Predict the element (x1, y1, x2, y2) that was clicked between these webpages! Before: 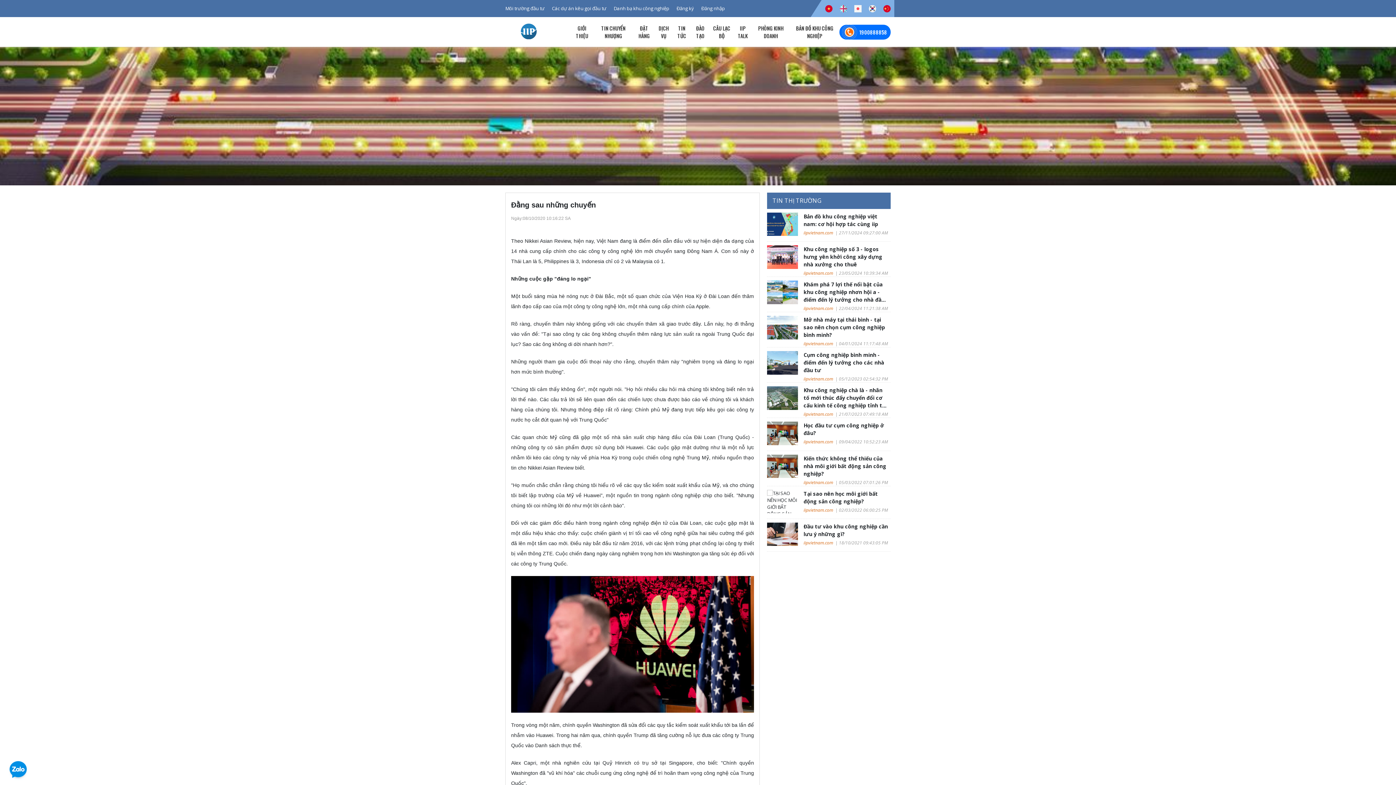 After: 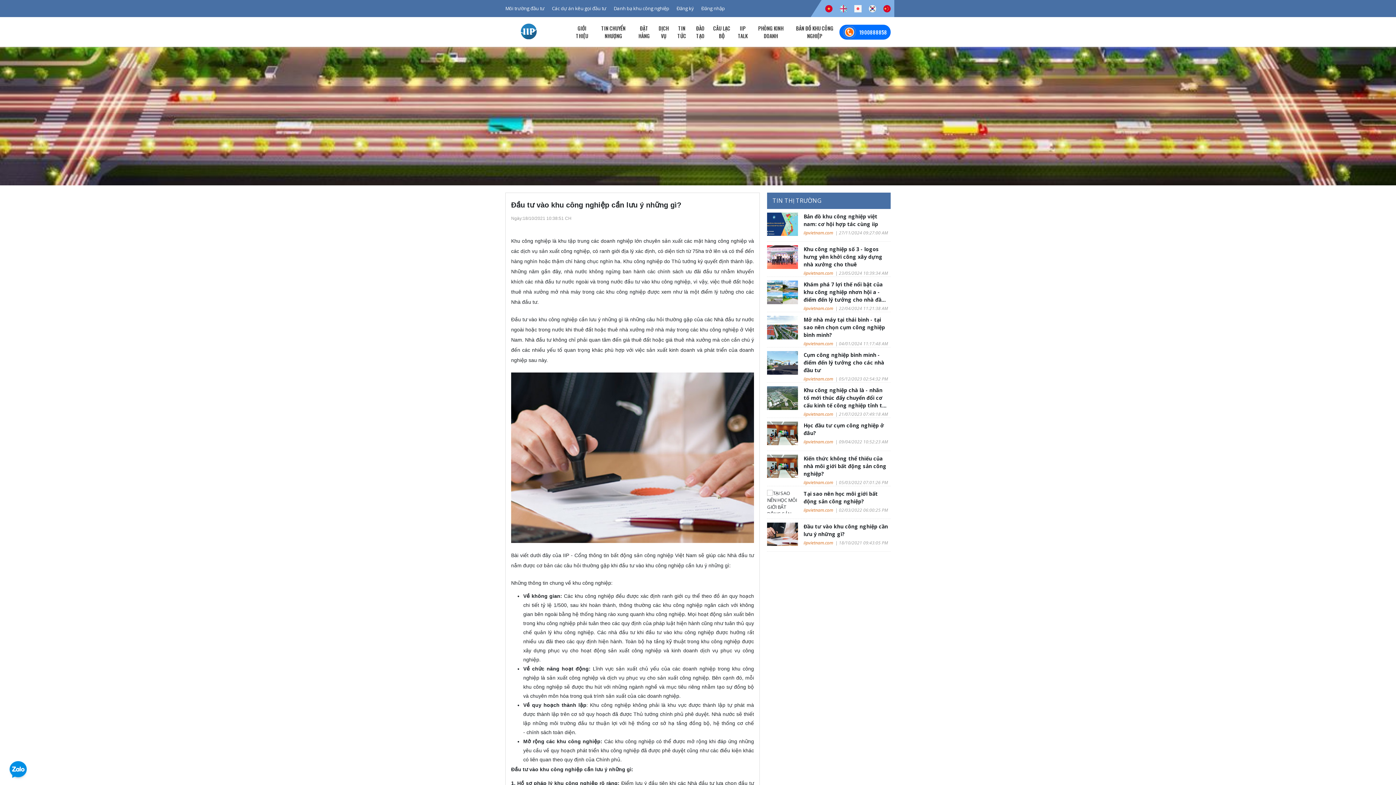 Action: bbox: (803, 539, 834, 546) label: iipvietnam.com